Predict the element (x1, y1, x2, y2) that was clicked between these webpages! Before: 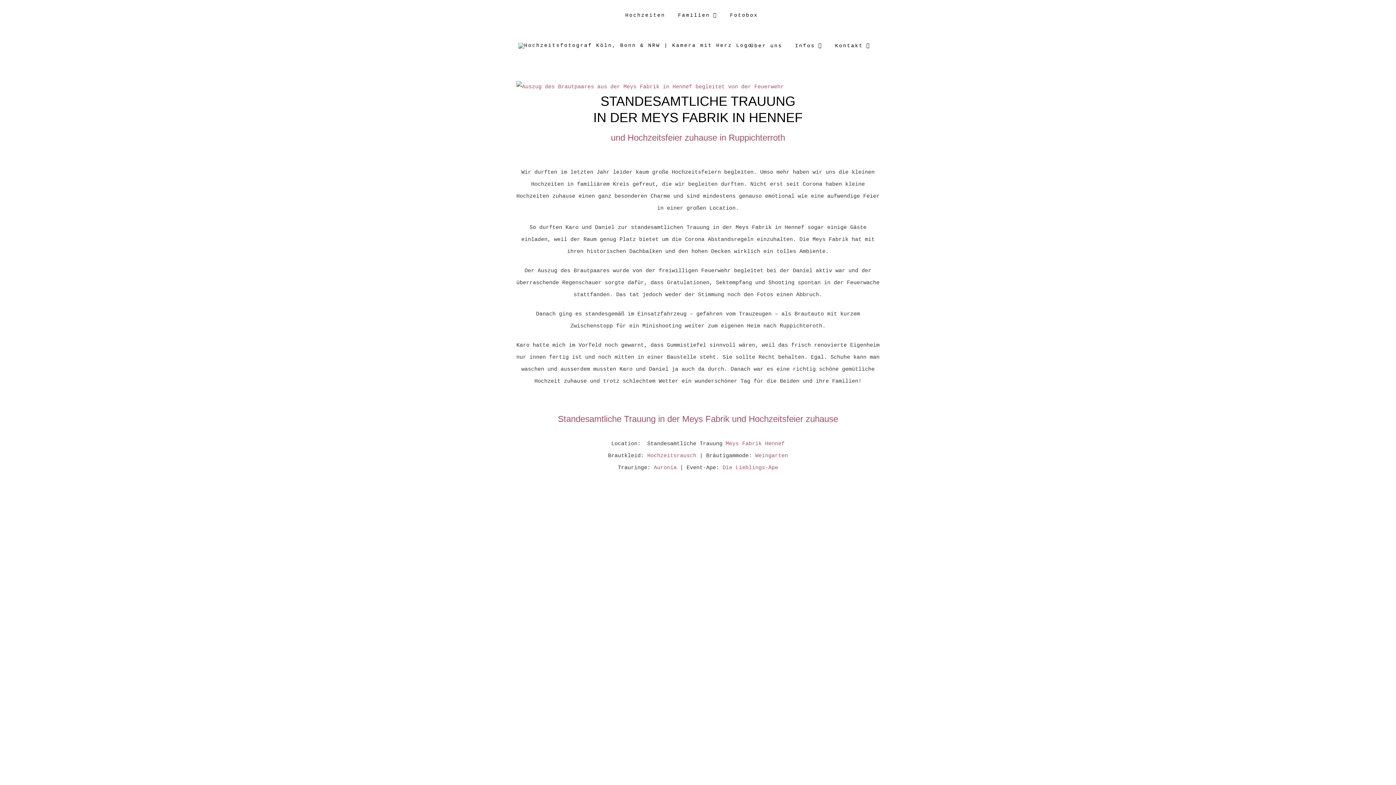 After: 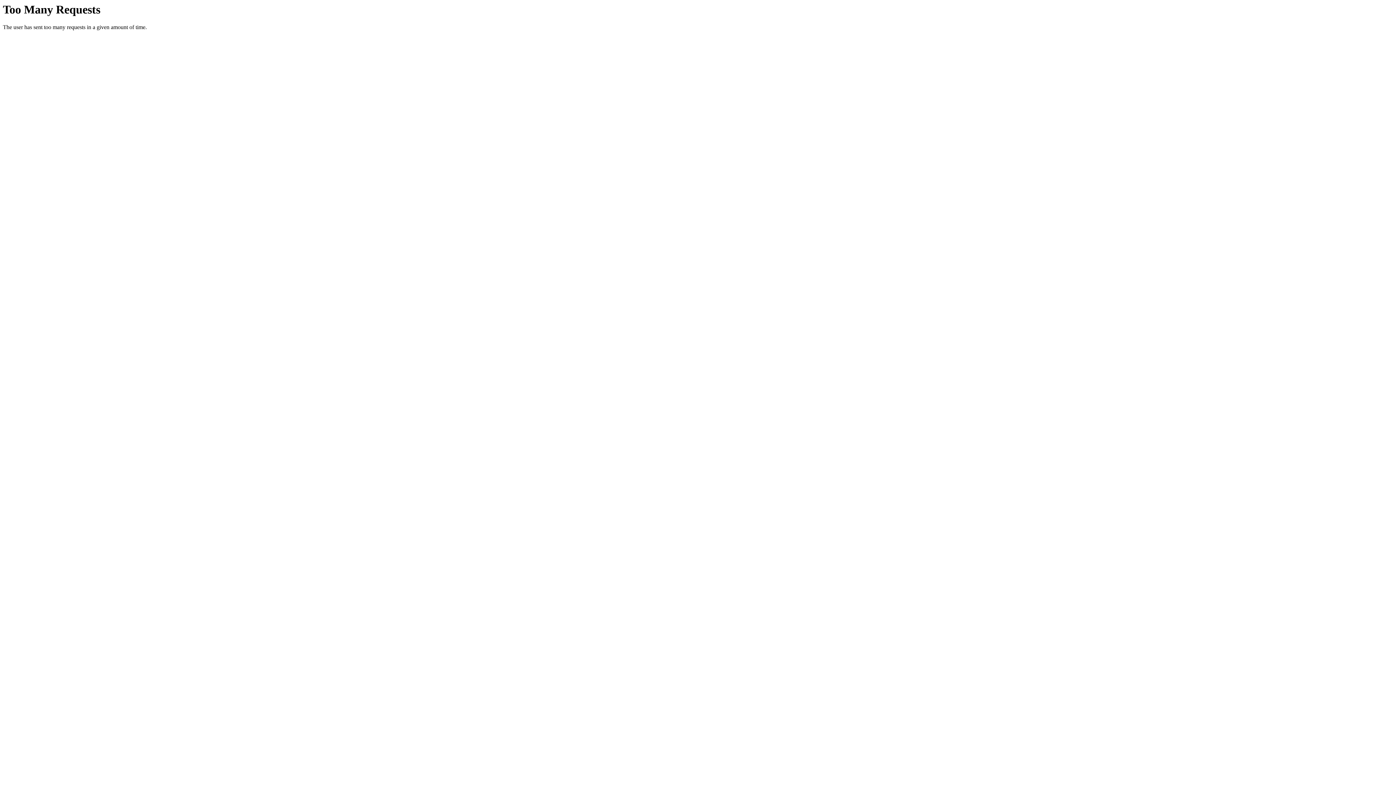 Action: bbox: (625, 0, 665, 30) label: Hochzeiten